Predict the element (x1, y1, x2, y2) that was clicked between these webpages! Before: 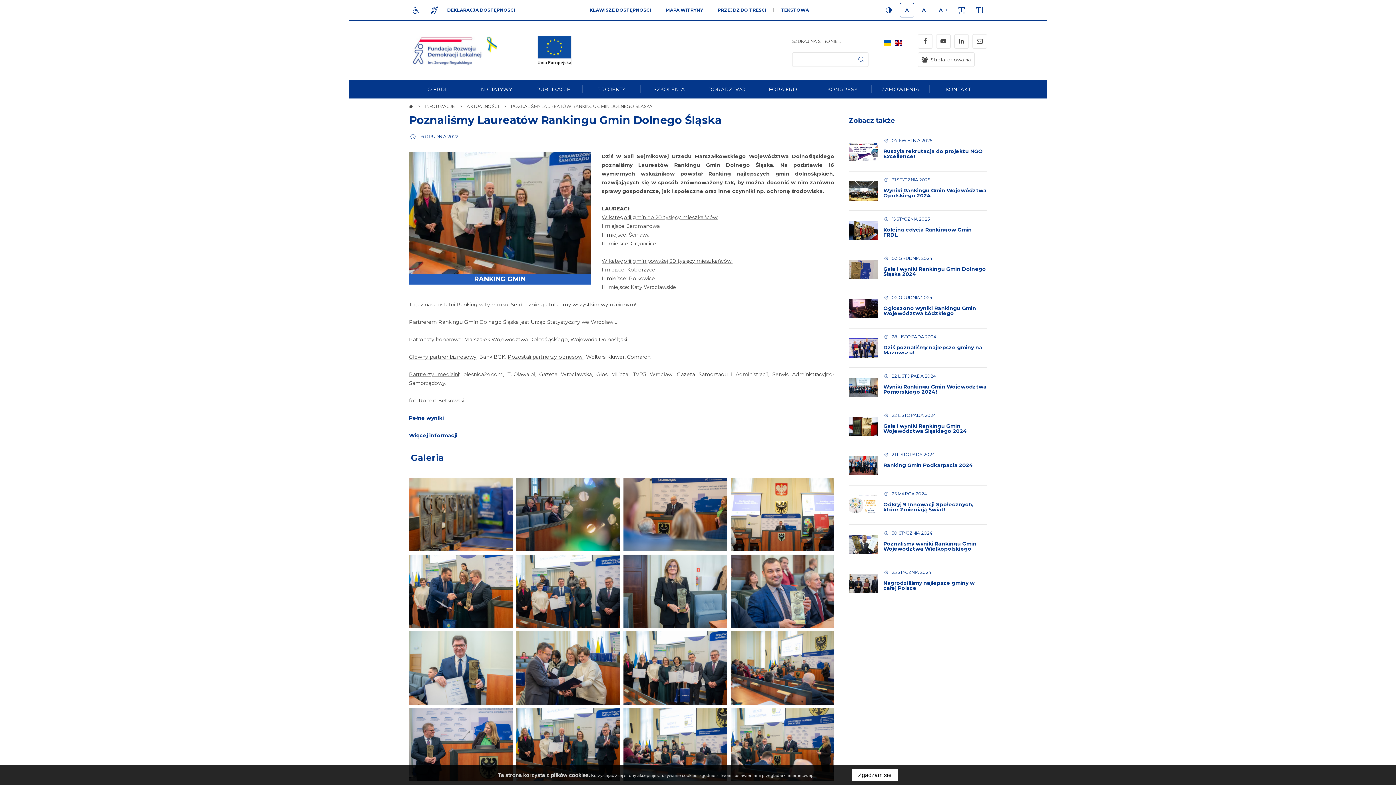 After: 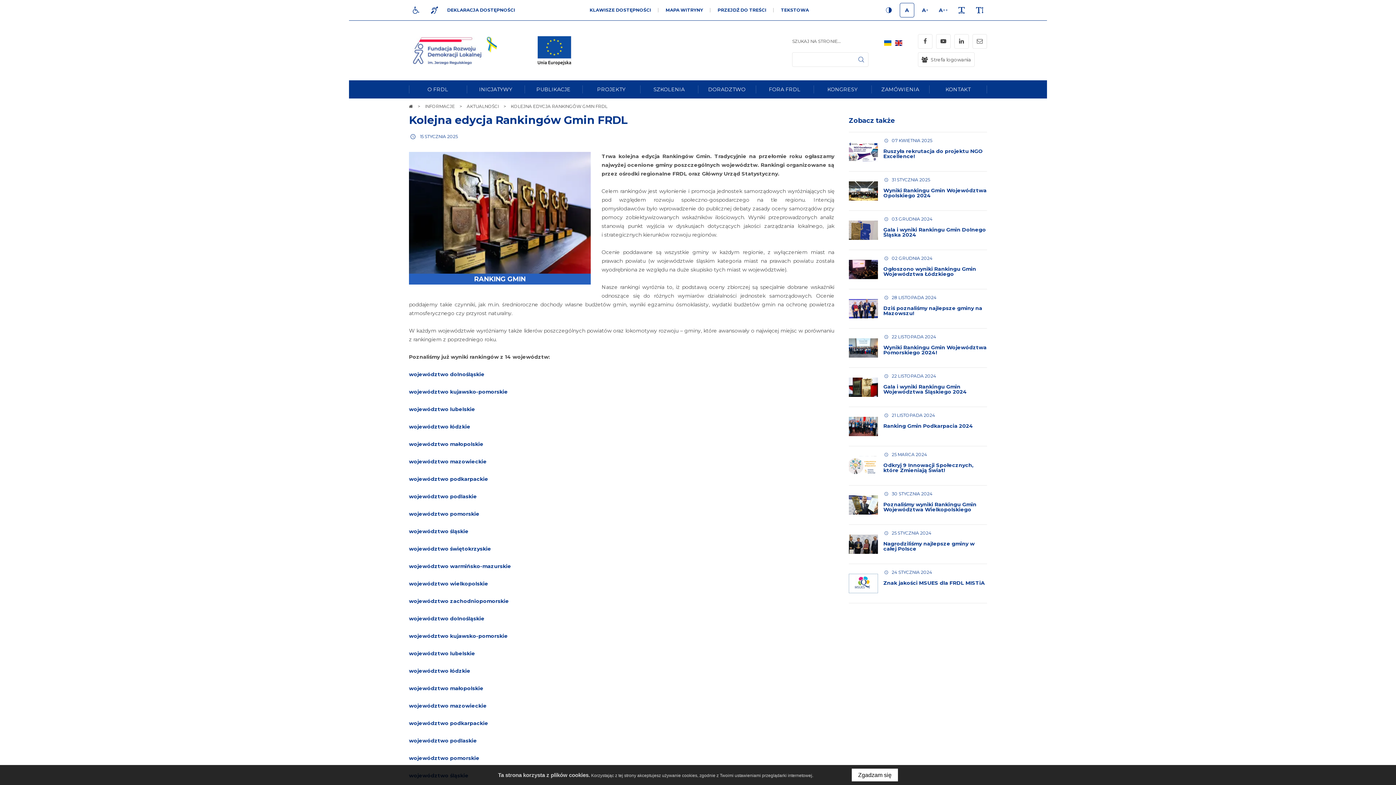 Action: label:  
 15 STYCZNIA 2025
Kolejna edycja Rankingów Gmin FRDL bbox: (849, 210, 987, 249)